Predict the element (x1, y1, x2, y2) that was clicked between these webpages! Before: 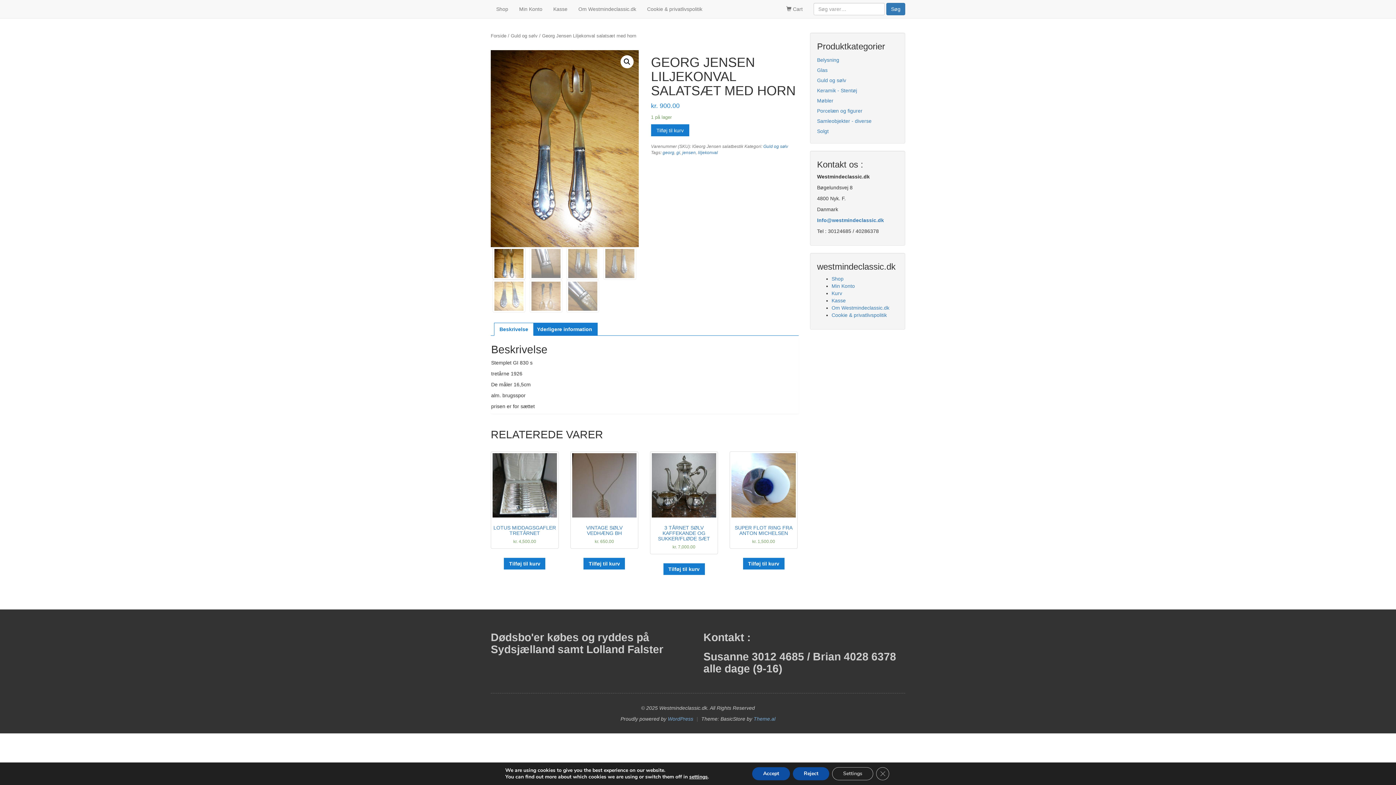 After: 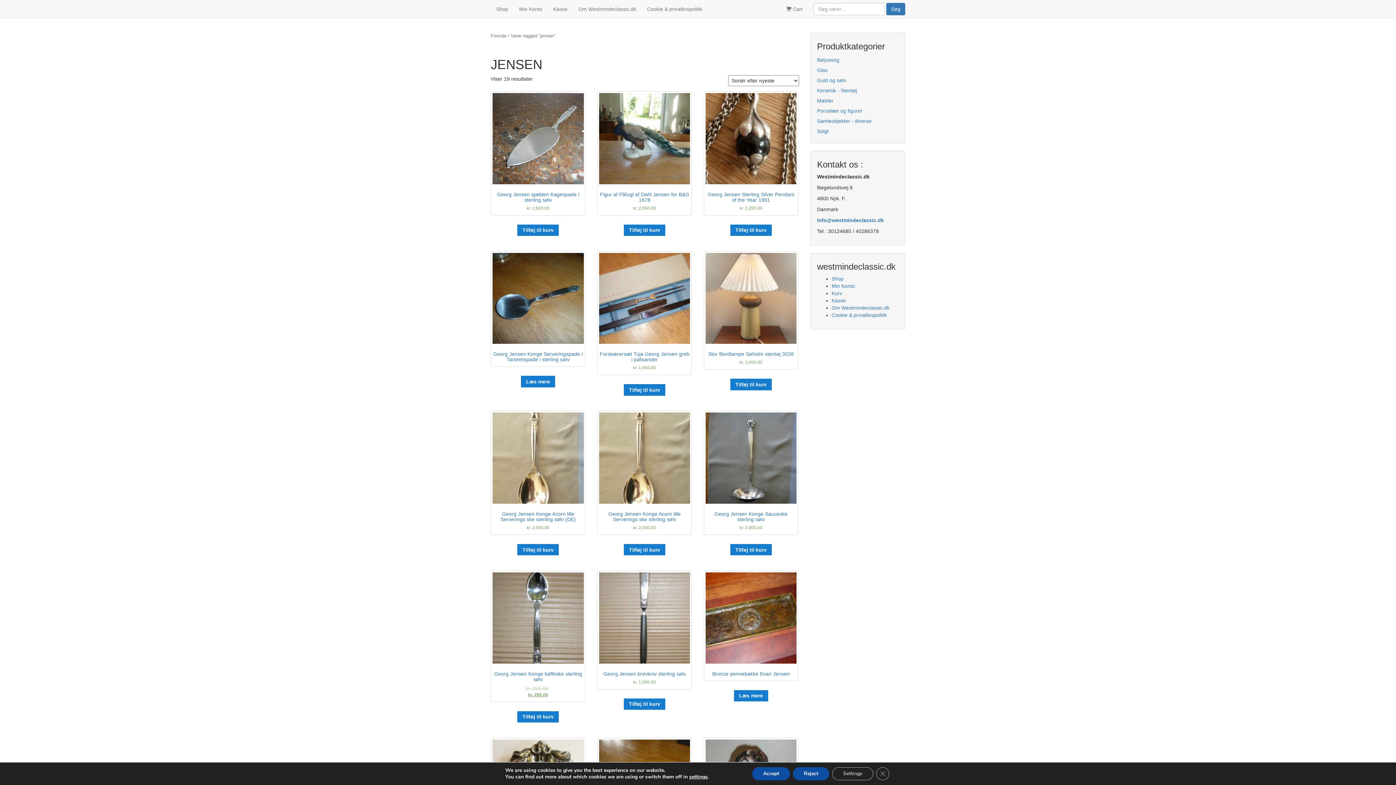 Action: bbox: (682, 150, 695, 155) label: jensen